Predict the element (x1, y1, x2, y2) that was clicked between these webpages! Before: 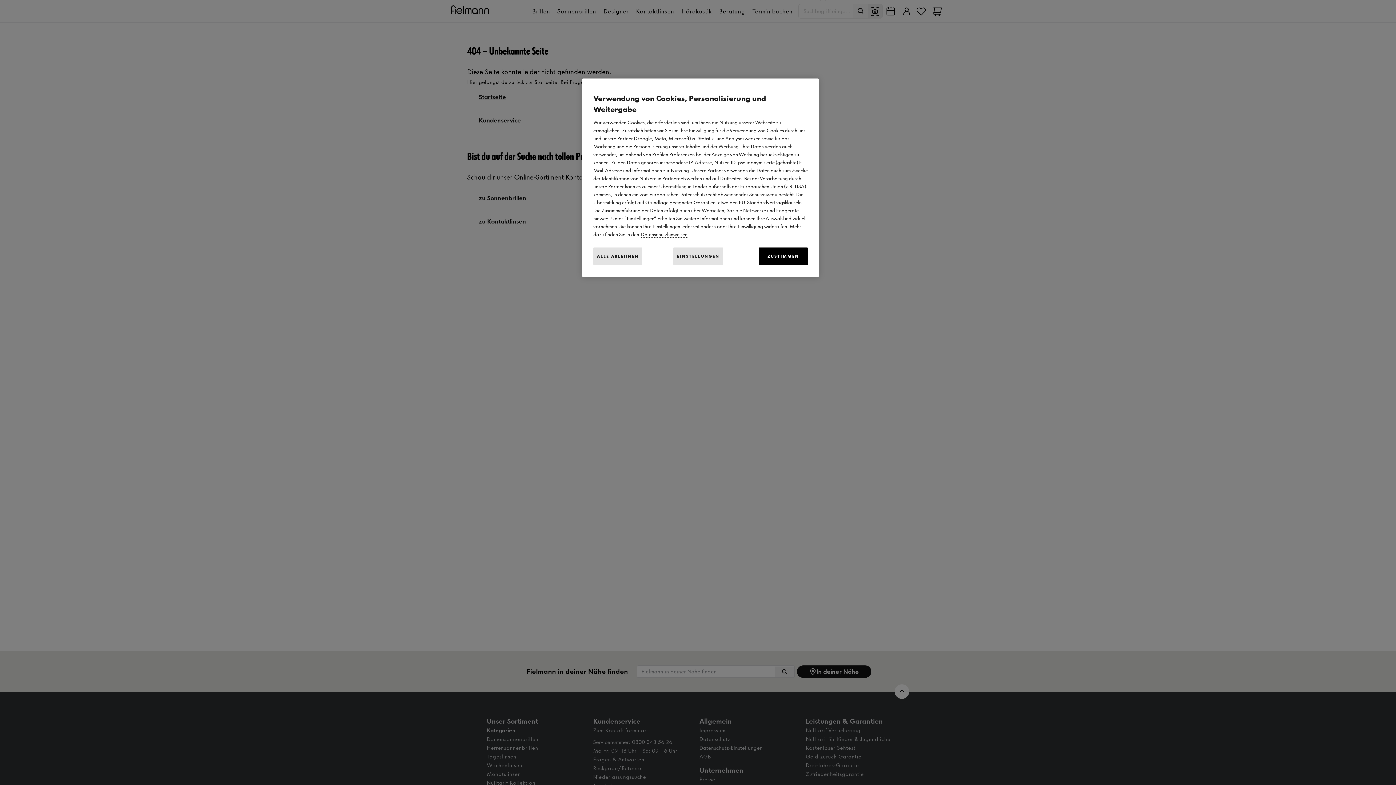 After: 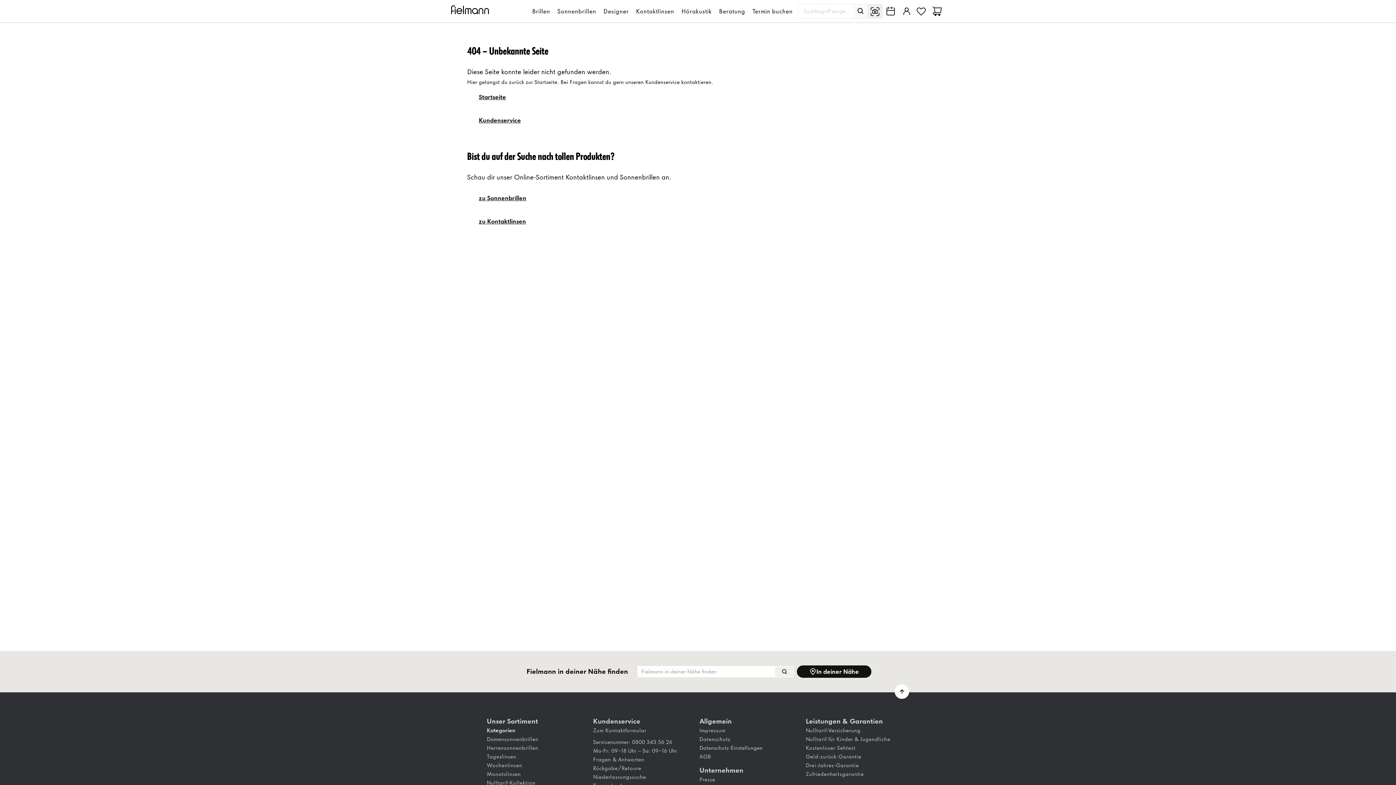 Action: label: ZUSTIMMEN bbox: (758, 247, 808, 265)